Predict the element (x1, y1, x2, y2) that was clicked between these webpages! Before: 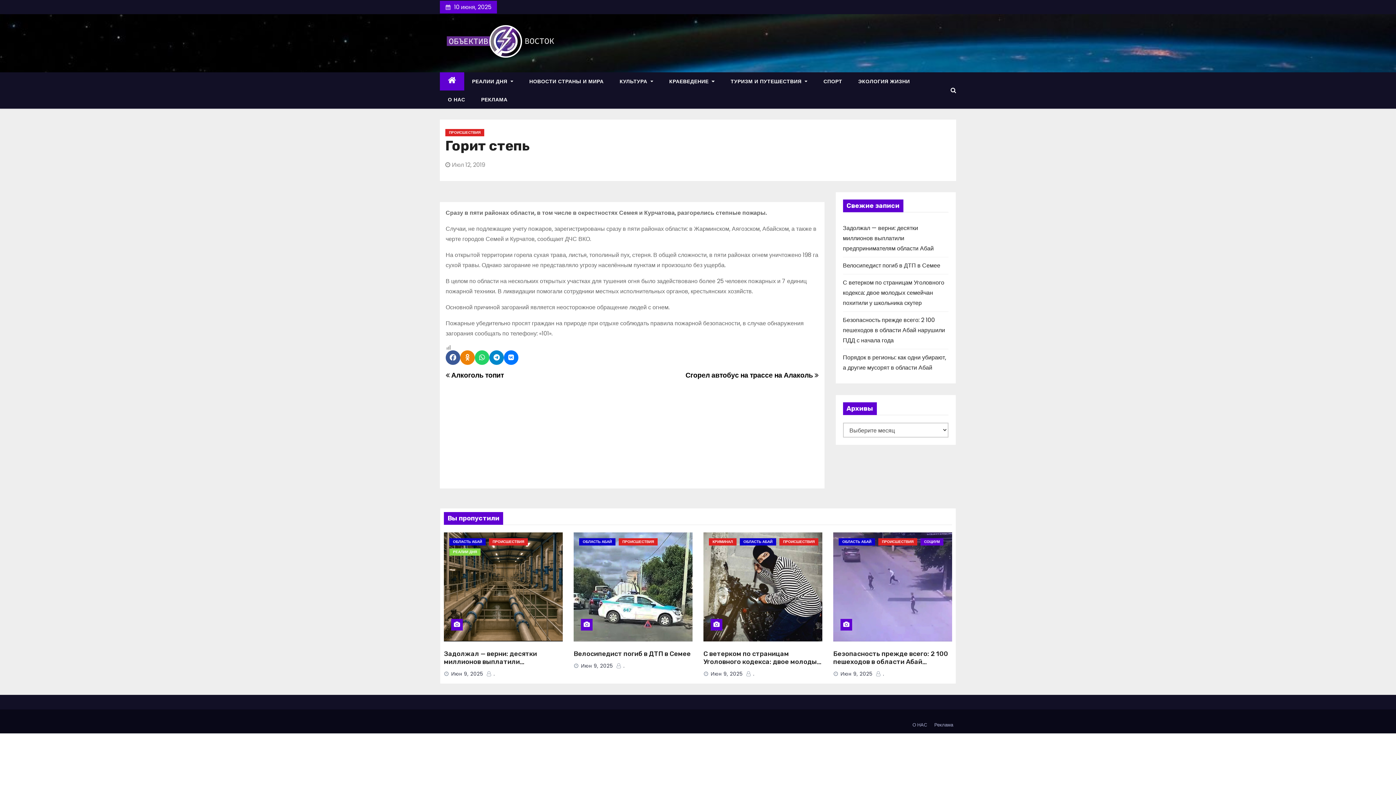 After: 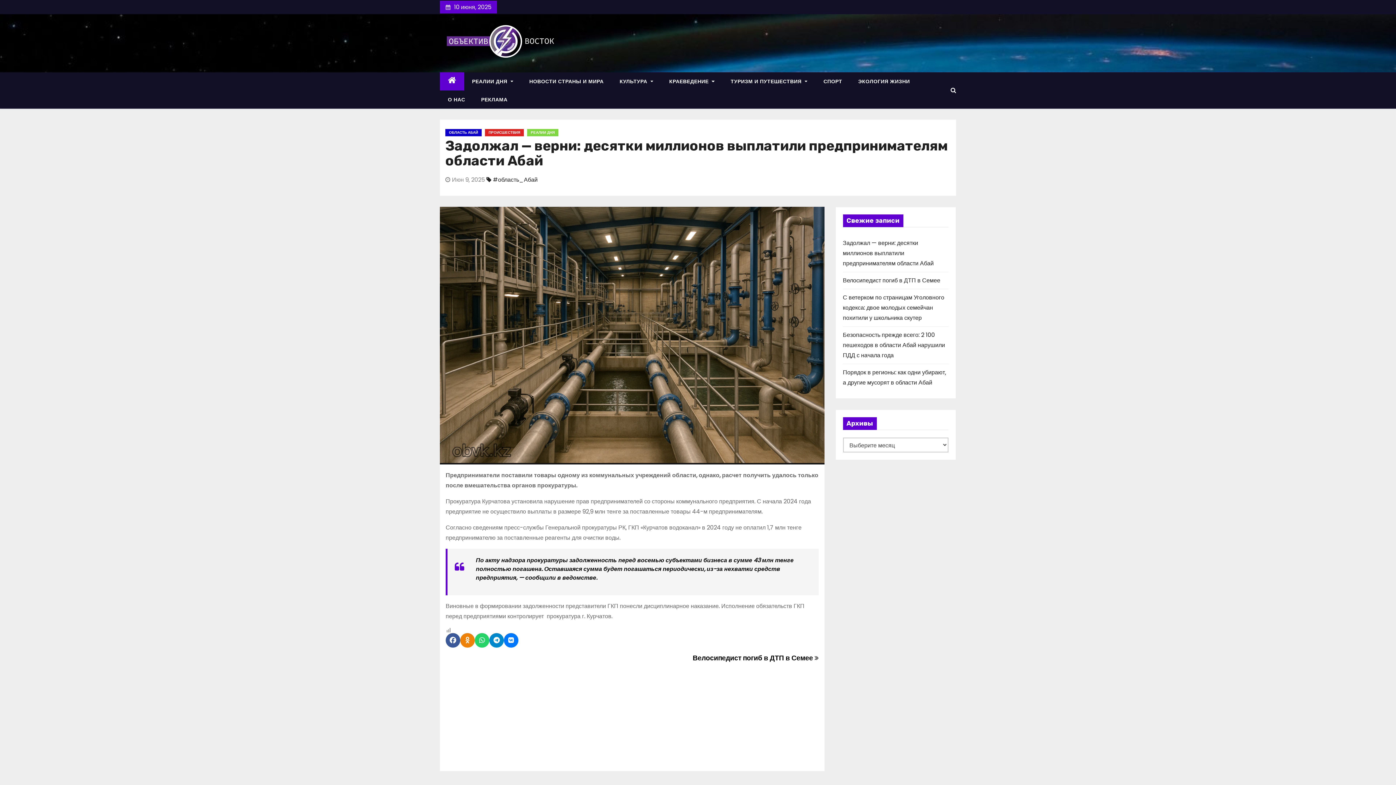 Action: bbox: (444, 532, 562, 641)